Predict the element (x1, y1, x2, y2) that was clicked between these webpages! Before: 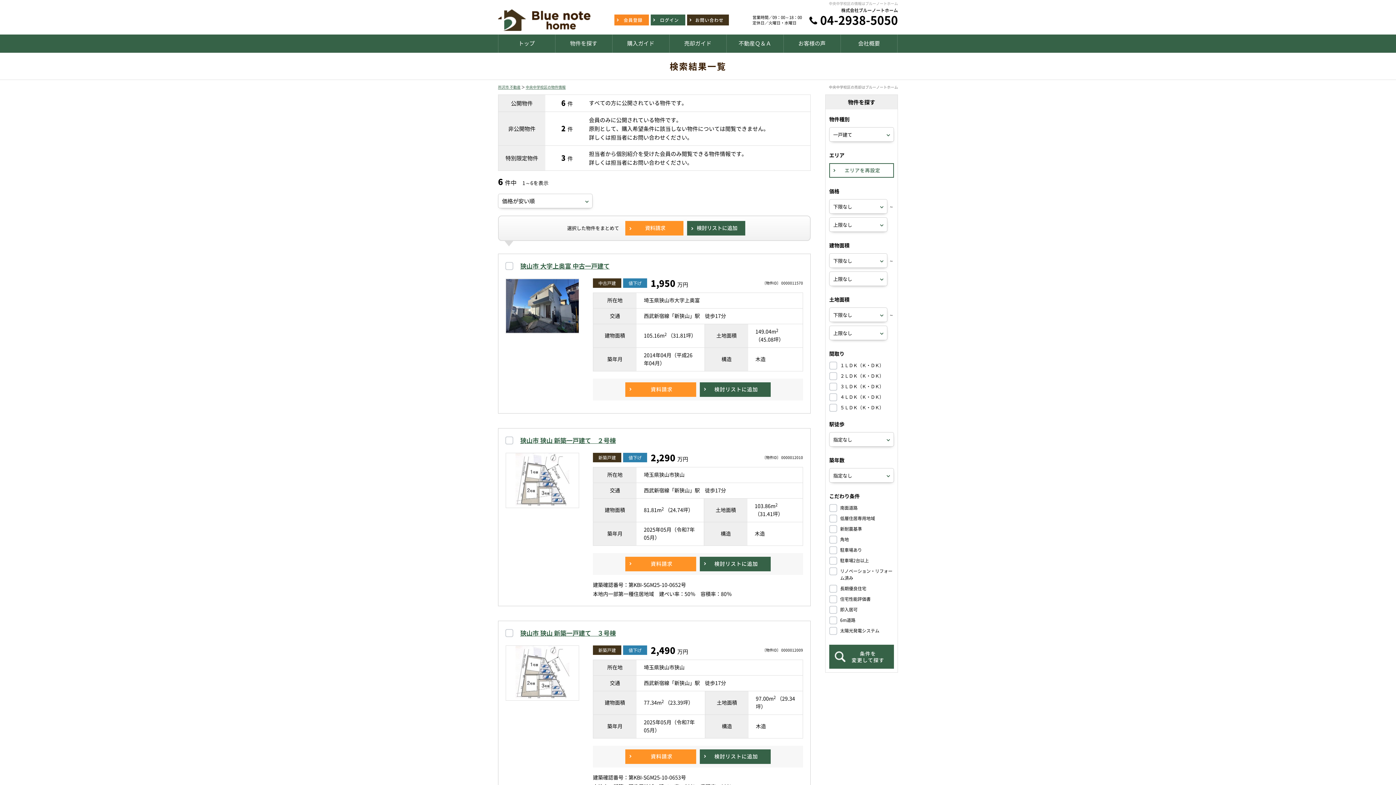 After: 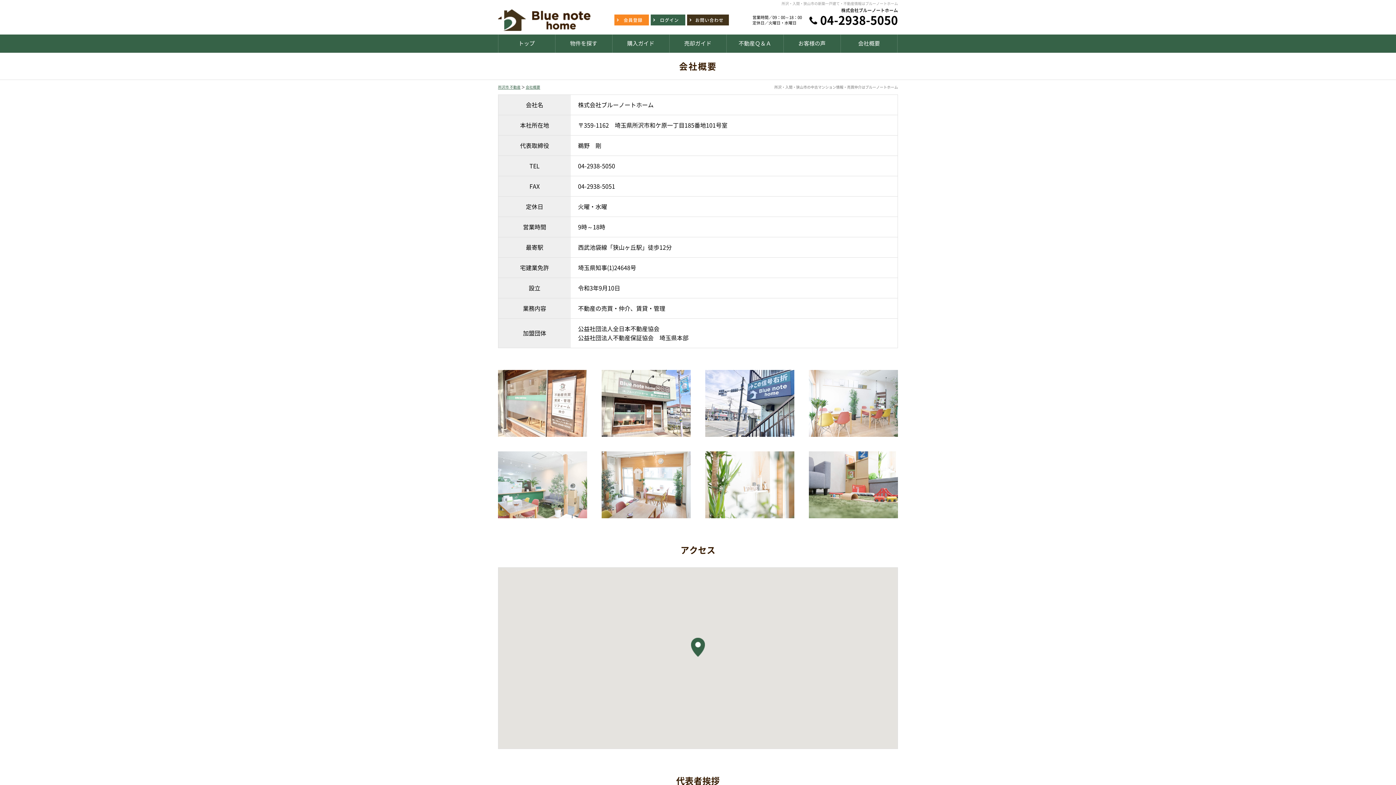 Action: label: 会社概要	 bbox: (840, 34, 897, 52)